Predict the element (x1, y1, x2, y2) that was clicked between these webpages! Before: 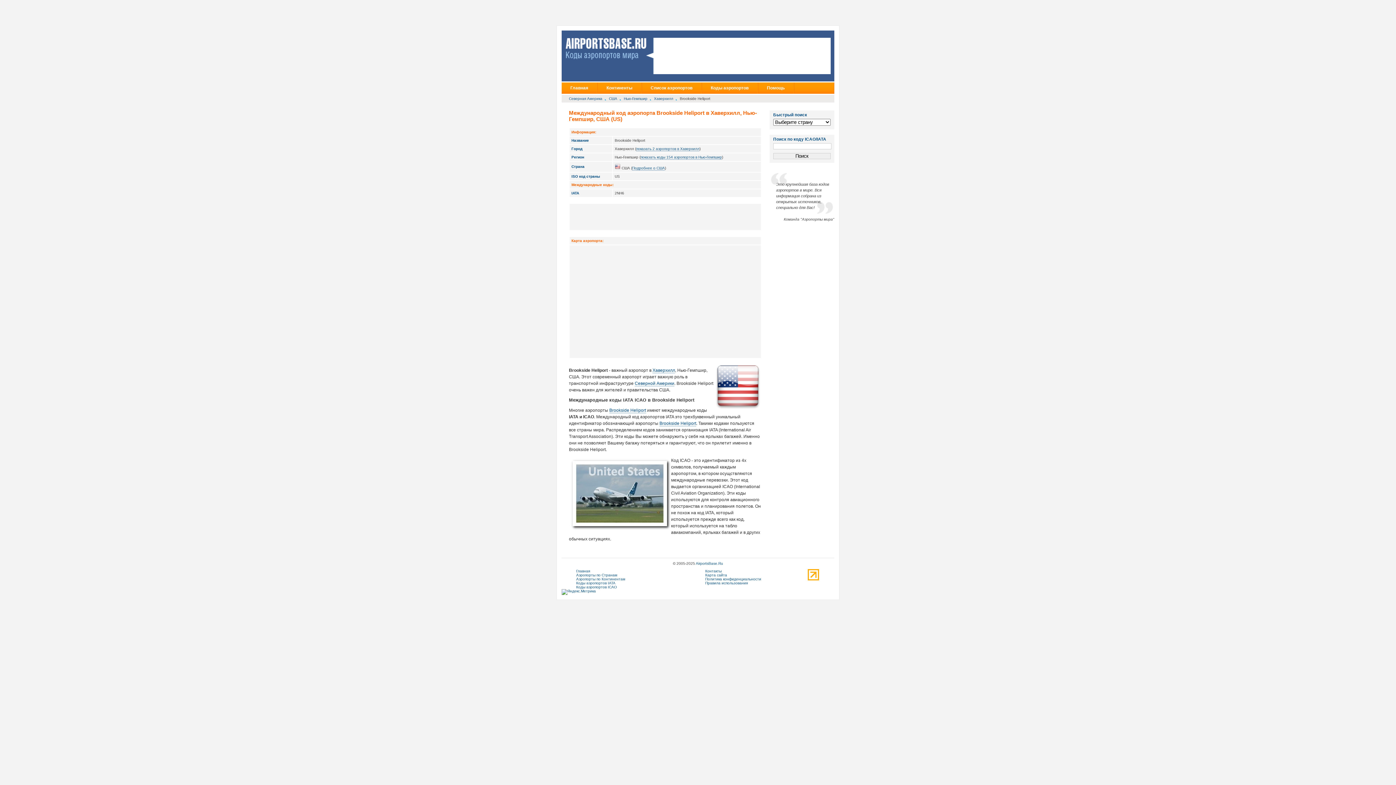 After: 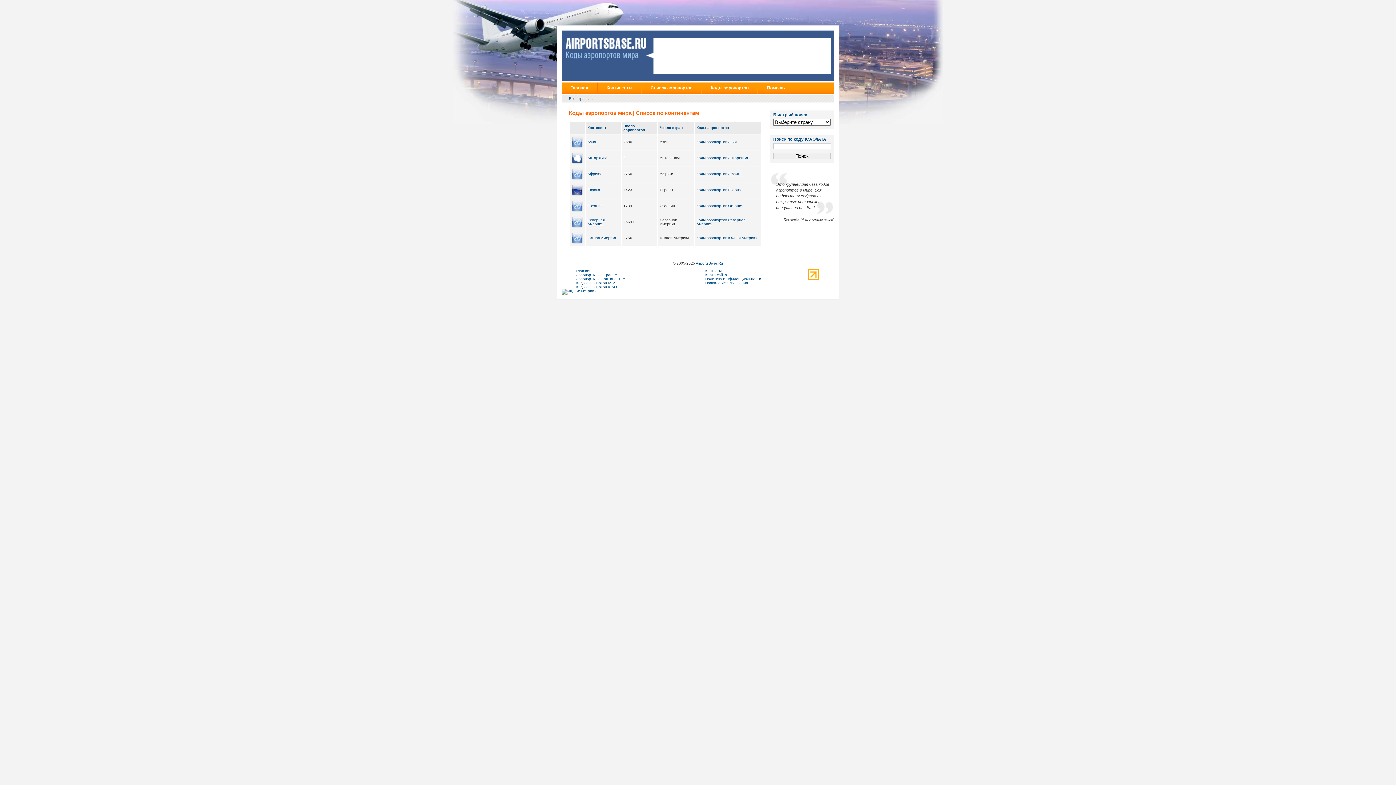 Action: bbox: (576, 577, 625, 581) label: Аэропорты по Континентам